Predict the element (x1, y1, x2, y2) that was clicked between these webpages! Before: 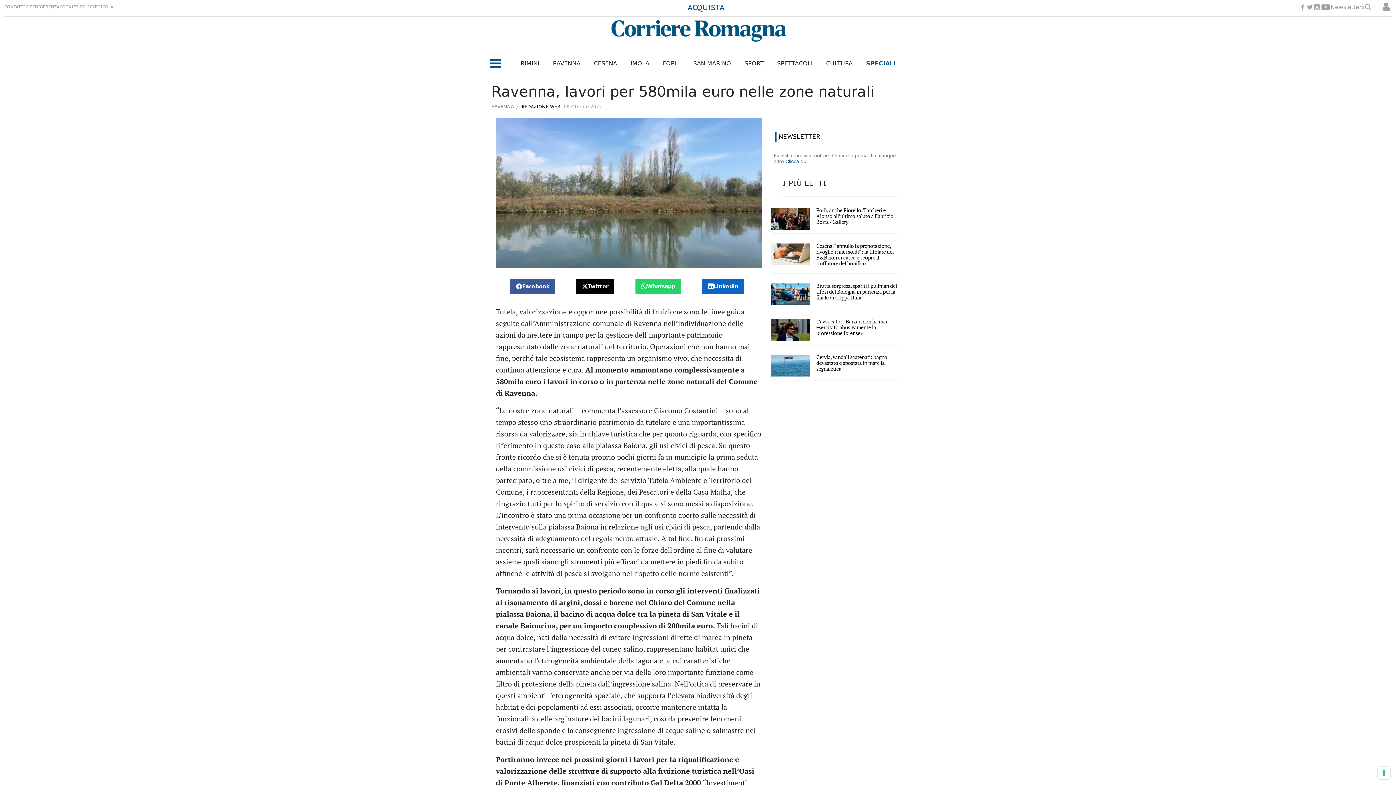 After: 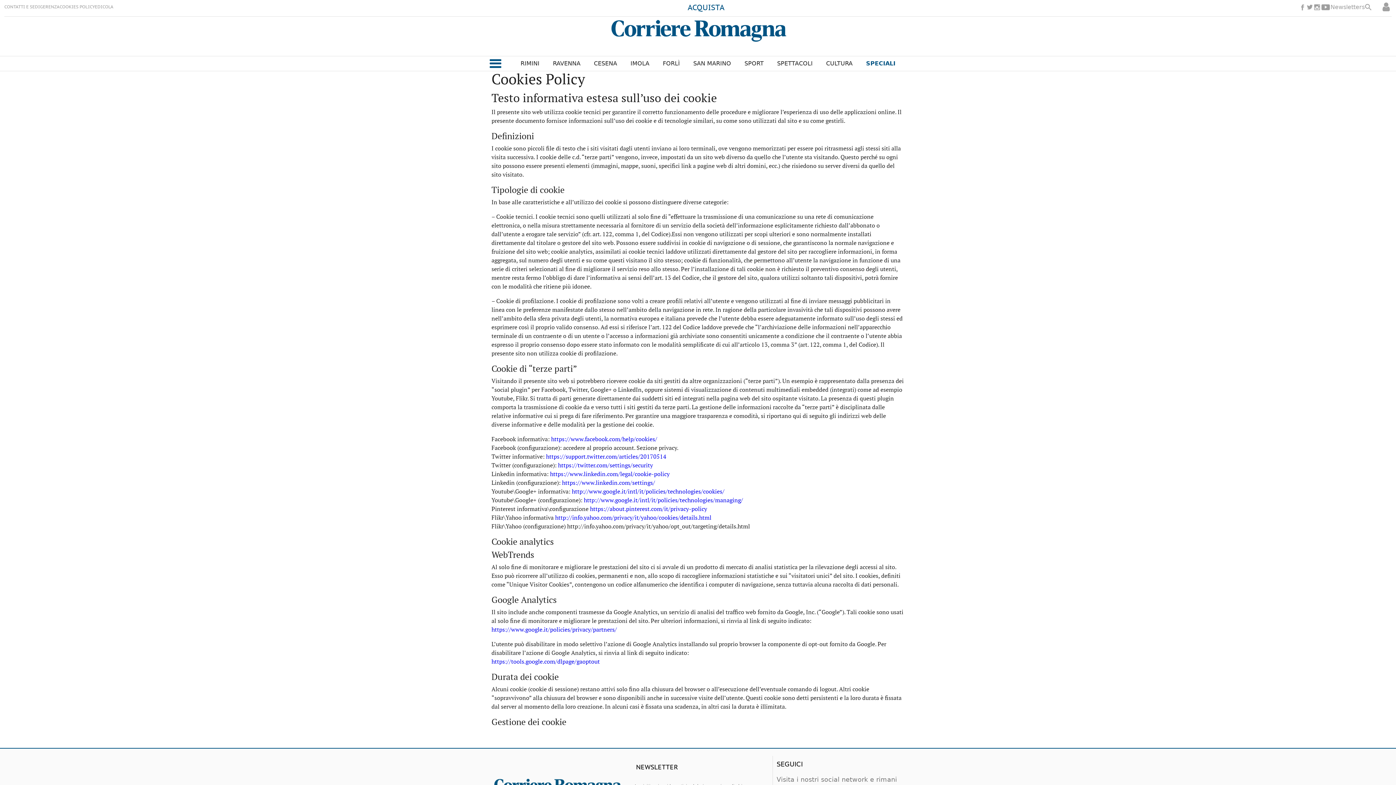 Action: label: COOKIES POLICY bbox: (59, 4, 94, 9)